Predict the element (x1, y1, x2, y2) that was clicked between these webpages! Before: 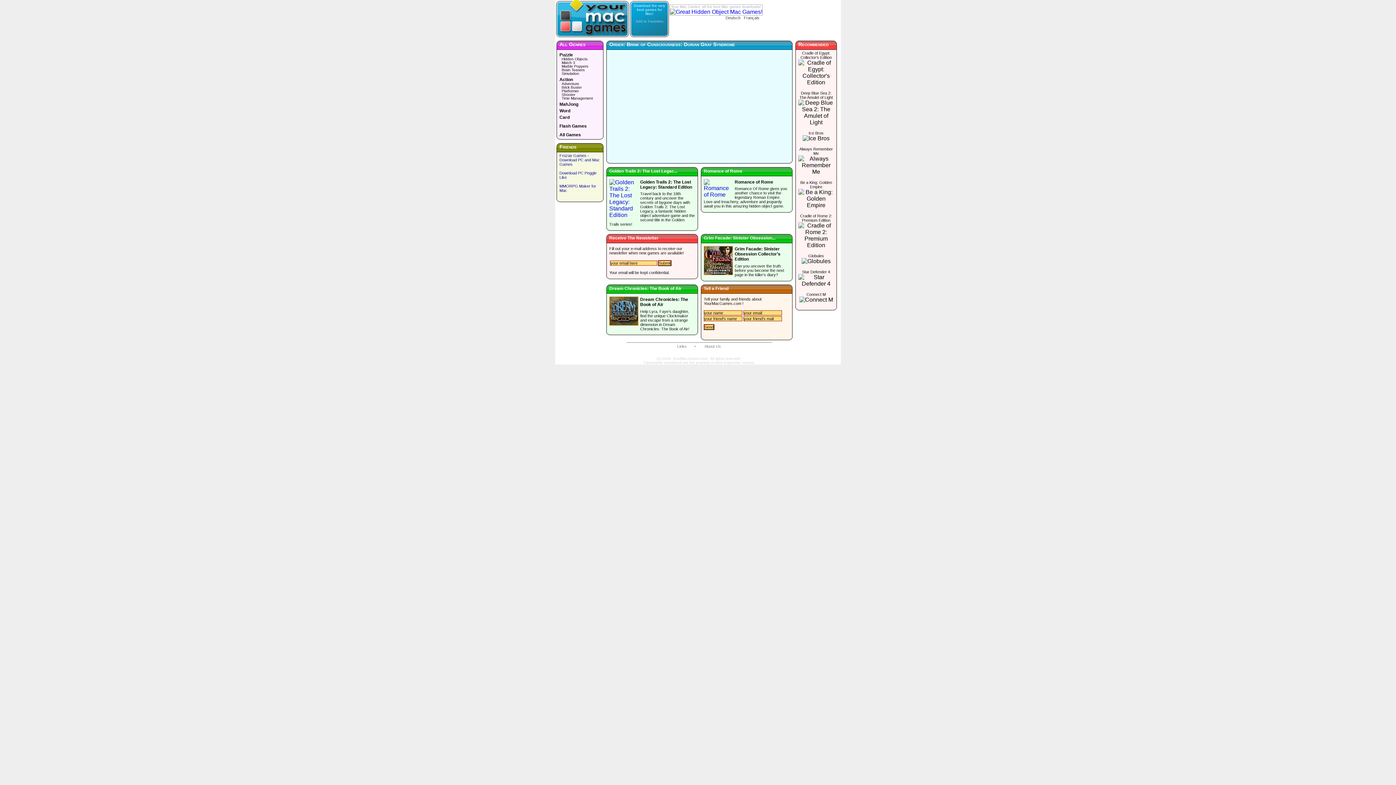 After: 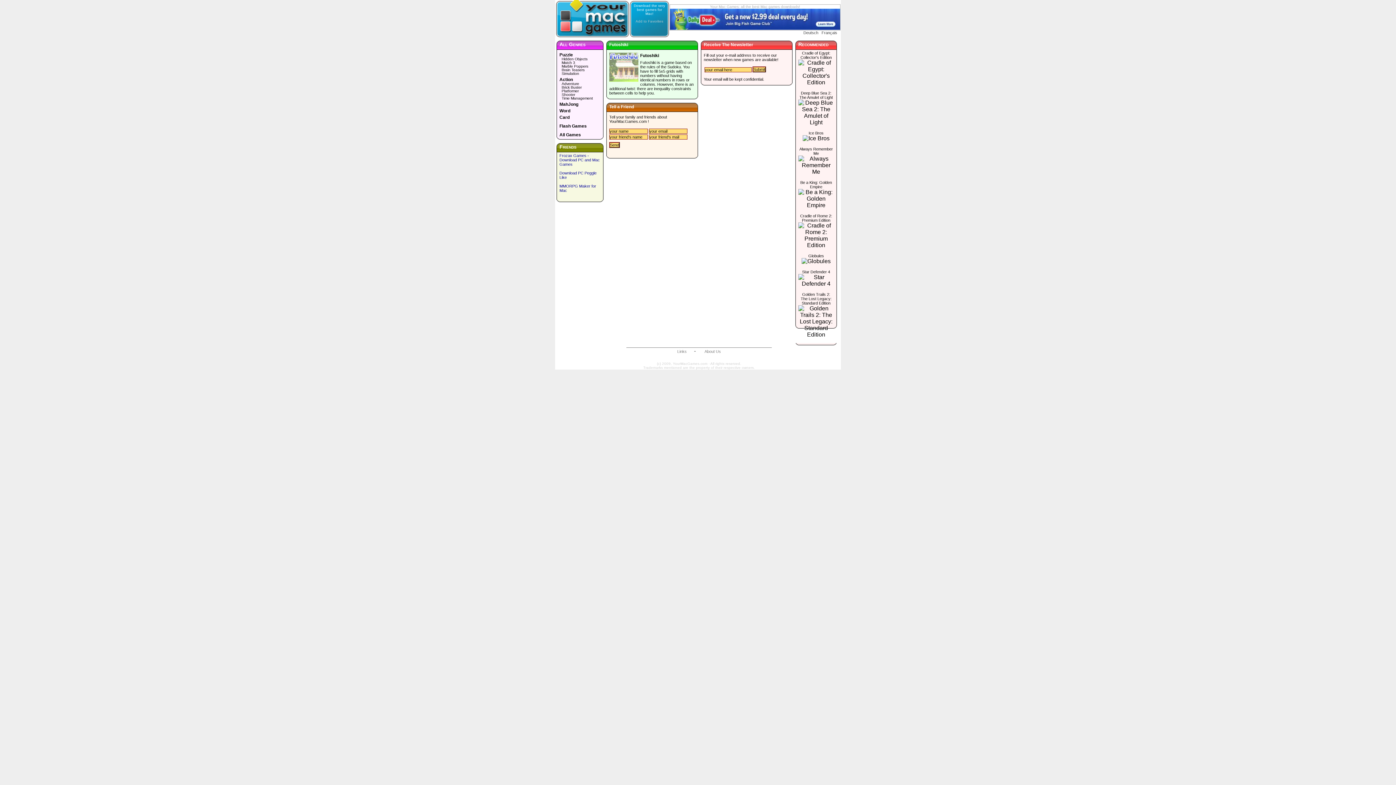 Action: label: Flash Games bbox: (559, 123, 600, 128)